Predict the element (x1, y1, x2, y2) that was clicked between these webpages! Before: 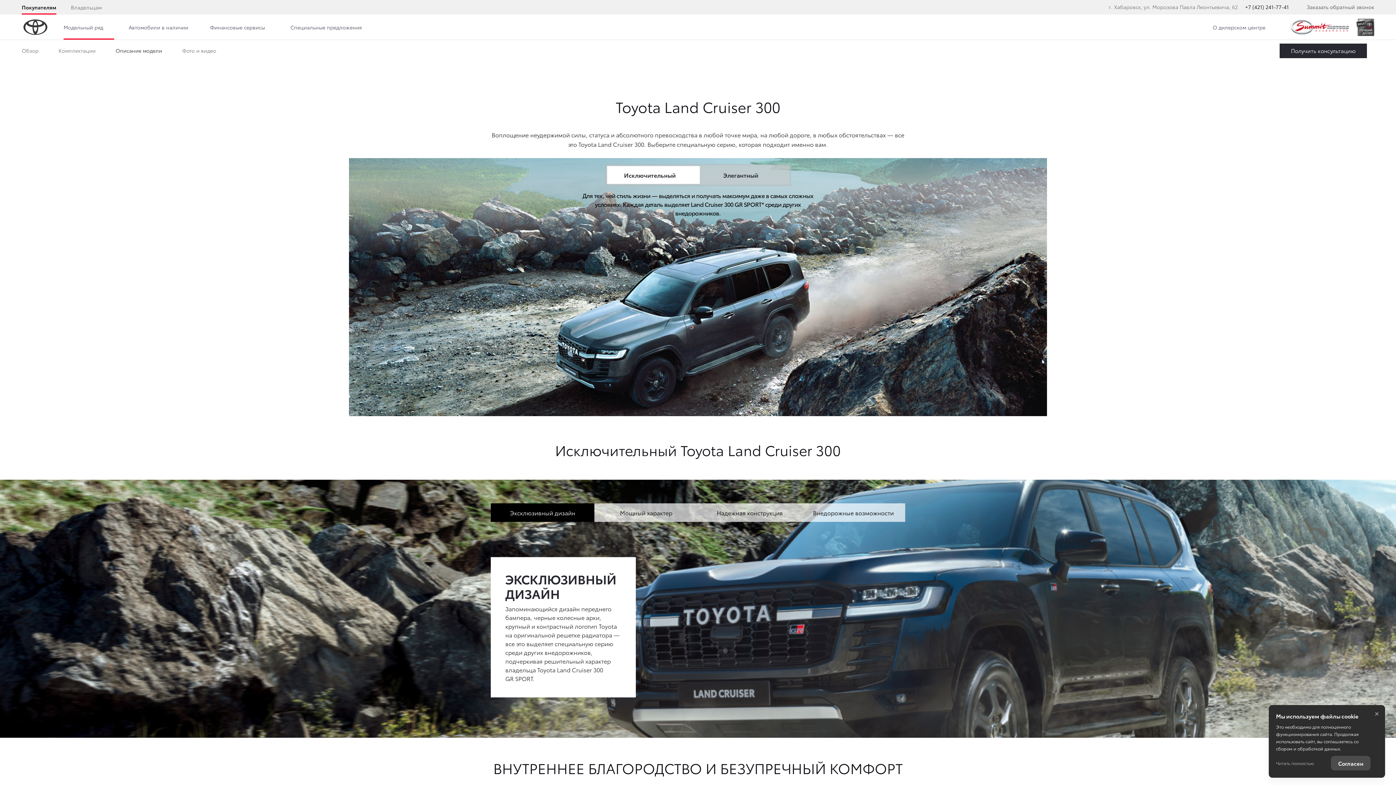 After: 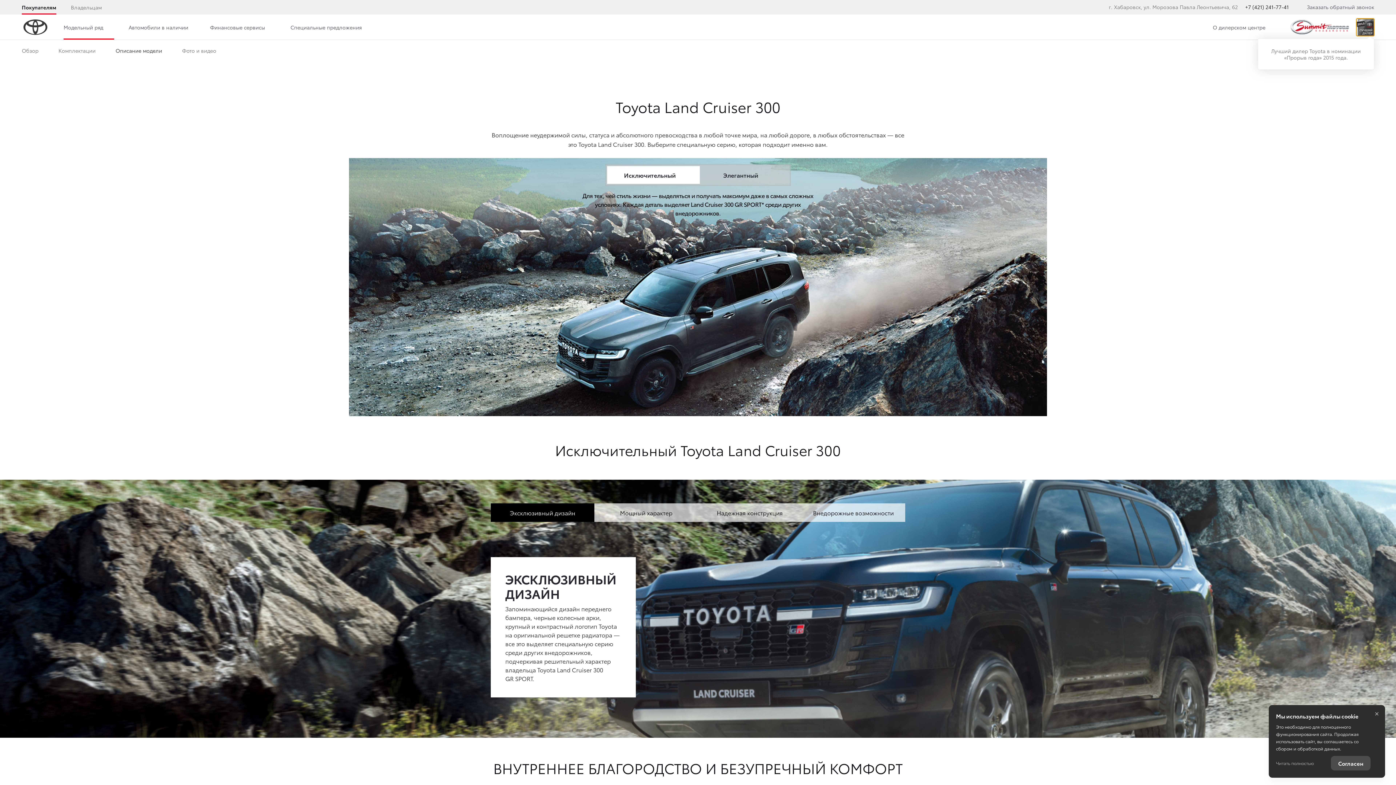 Action: bbox: (1356, 18, 1374, 35)